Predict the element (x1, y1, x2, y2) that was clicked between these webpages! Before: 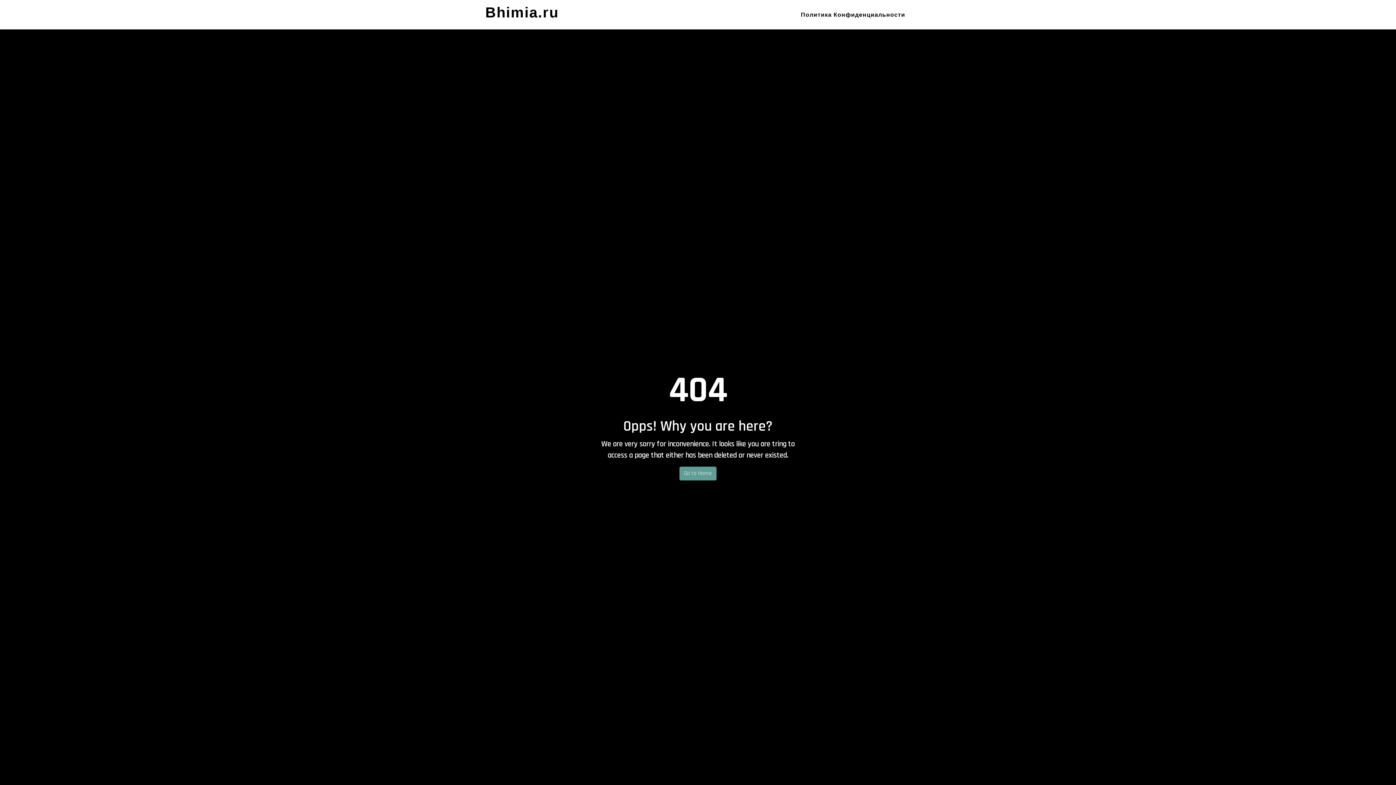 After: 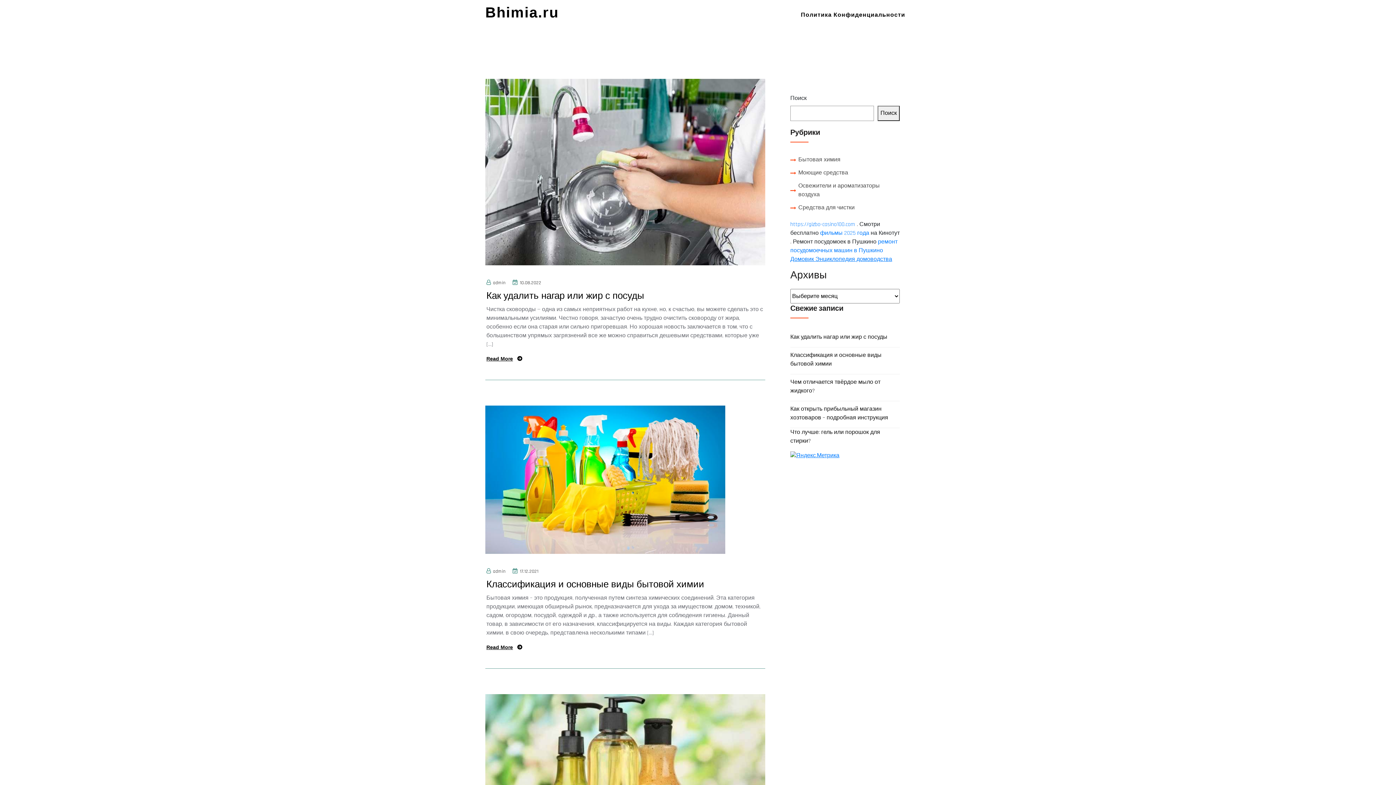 Action: label: Bhimia.ru bbox: (485, 4, 558, 20)